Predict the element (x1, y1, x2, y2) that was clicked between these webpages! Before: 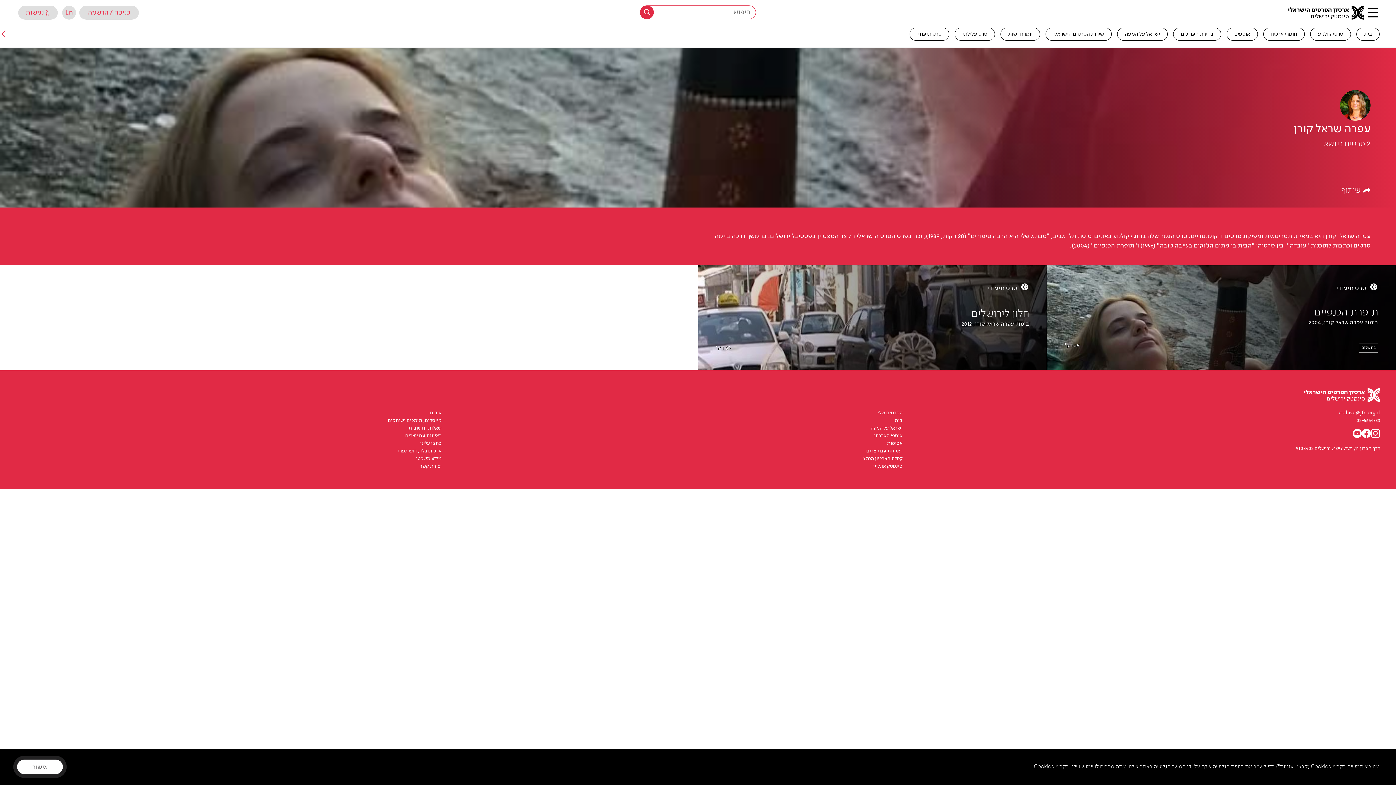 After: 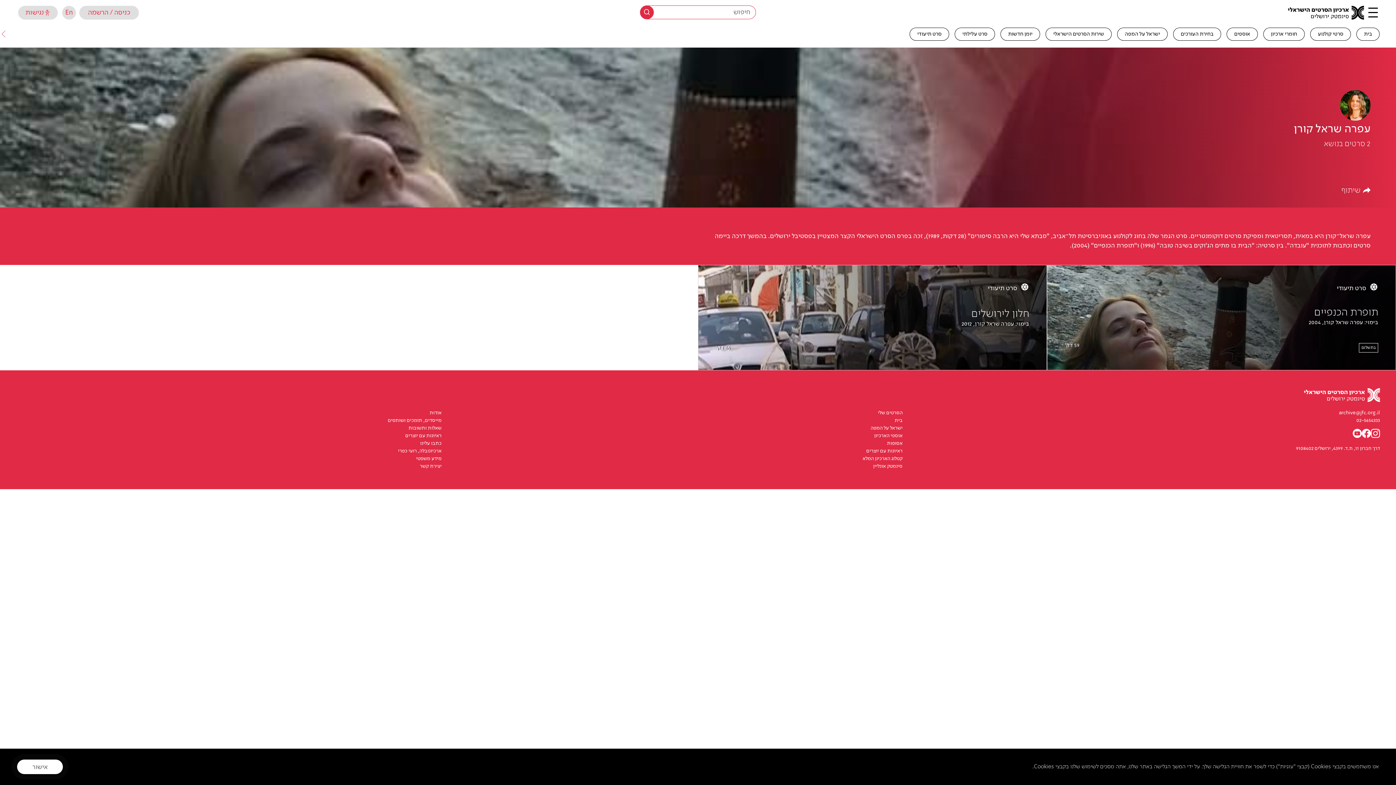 Action: bbox: (862, 456, 902, 461) label: קטלוג הארכיון המלא